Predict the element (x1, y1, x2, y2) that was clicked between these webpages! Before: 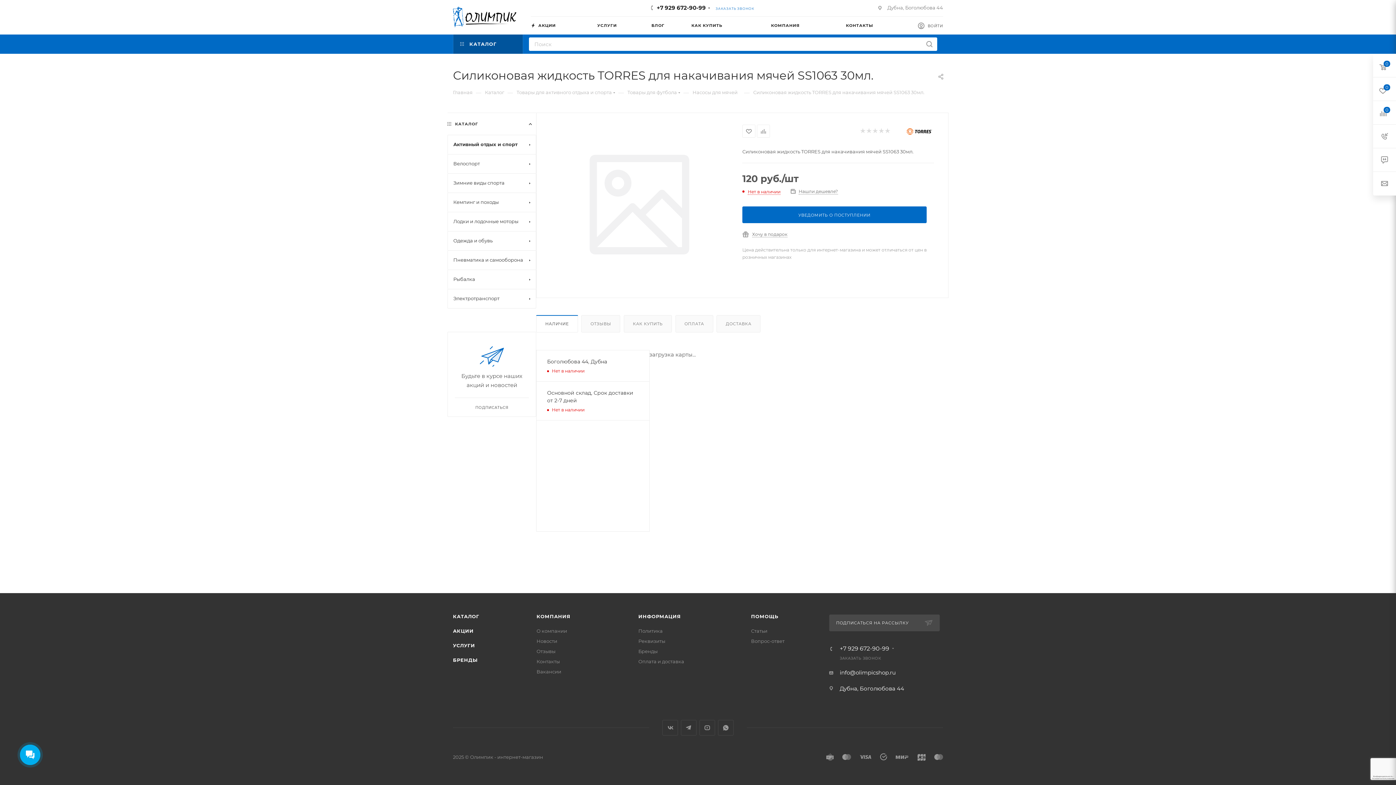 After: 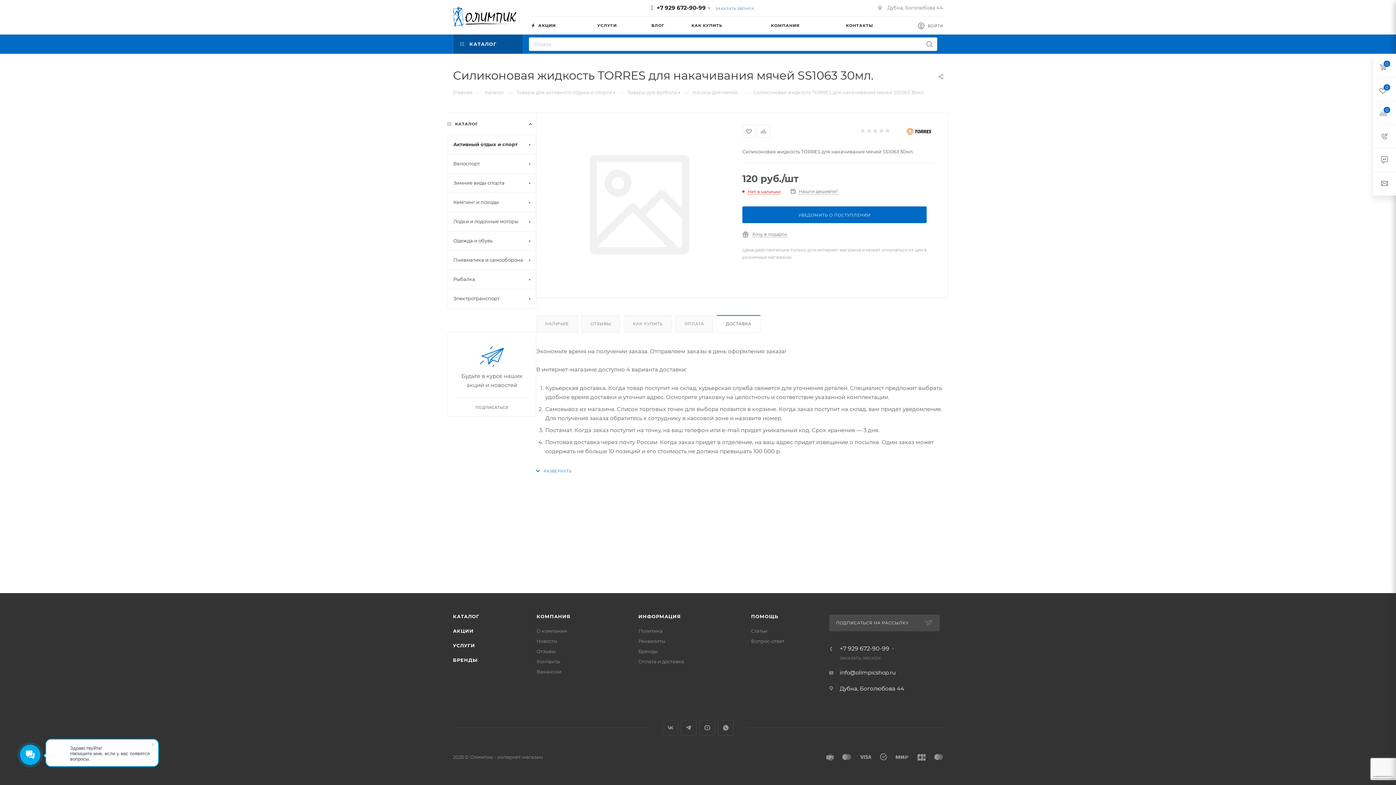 Action: bbox: (717, 315, 760, 332) label: ДОСТАВКА